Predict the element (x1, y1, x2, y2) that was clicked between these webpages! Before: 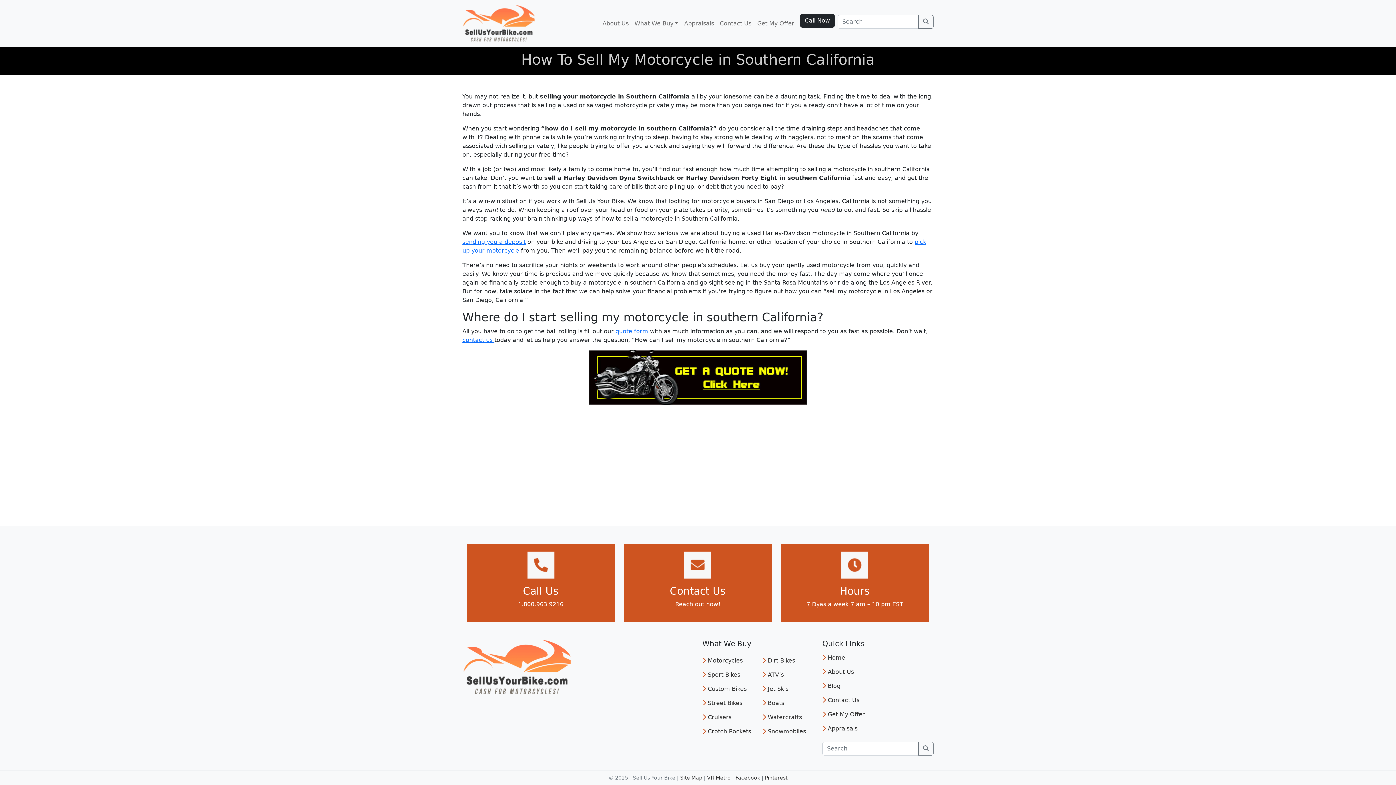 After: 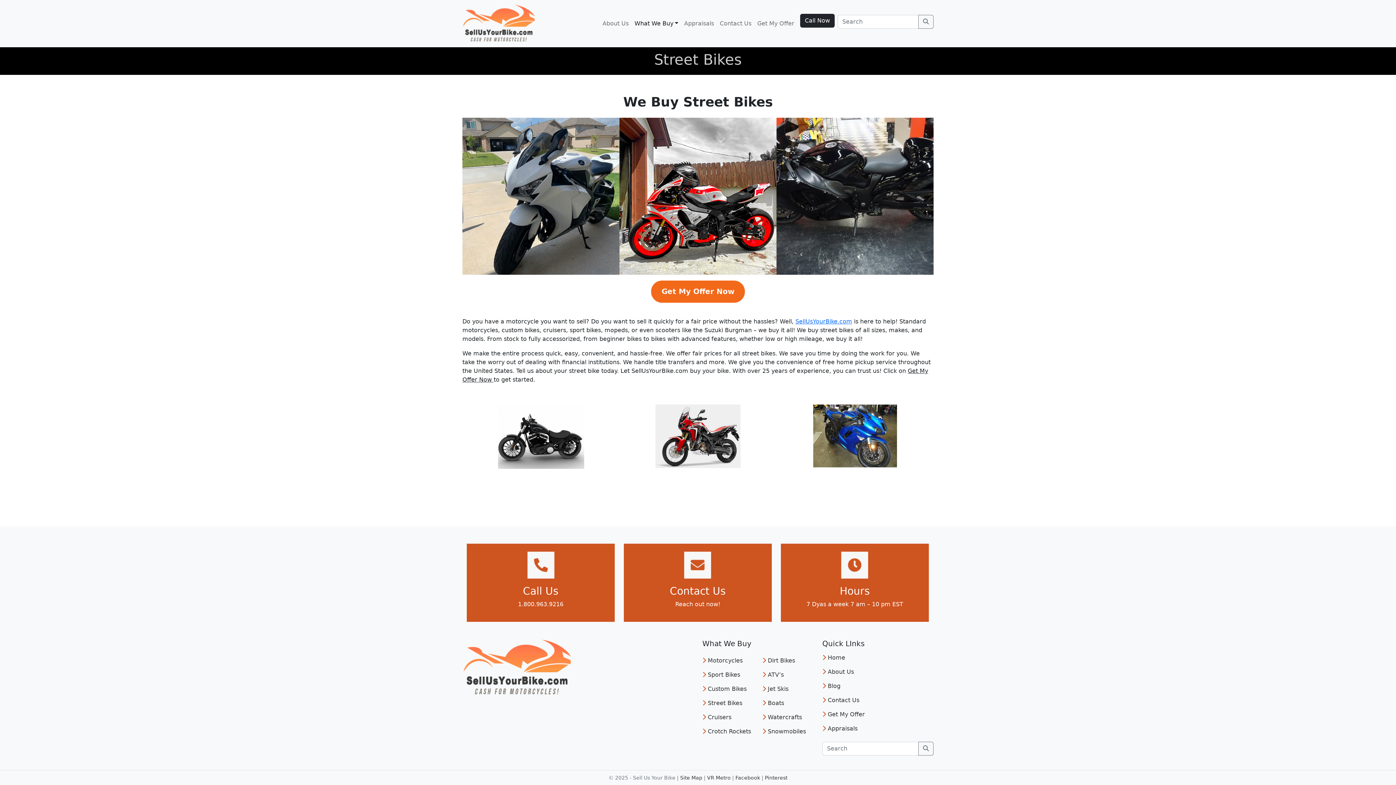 Action: label: Street Bikes bbox: (708, 700, 742, 706)